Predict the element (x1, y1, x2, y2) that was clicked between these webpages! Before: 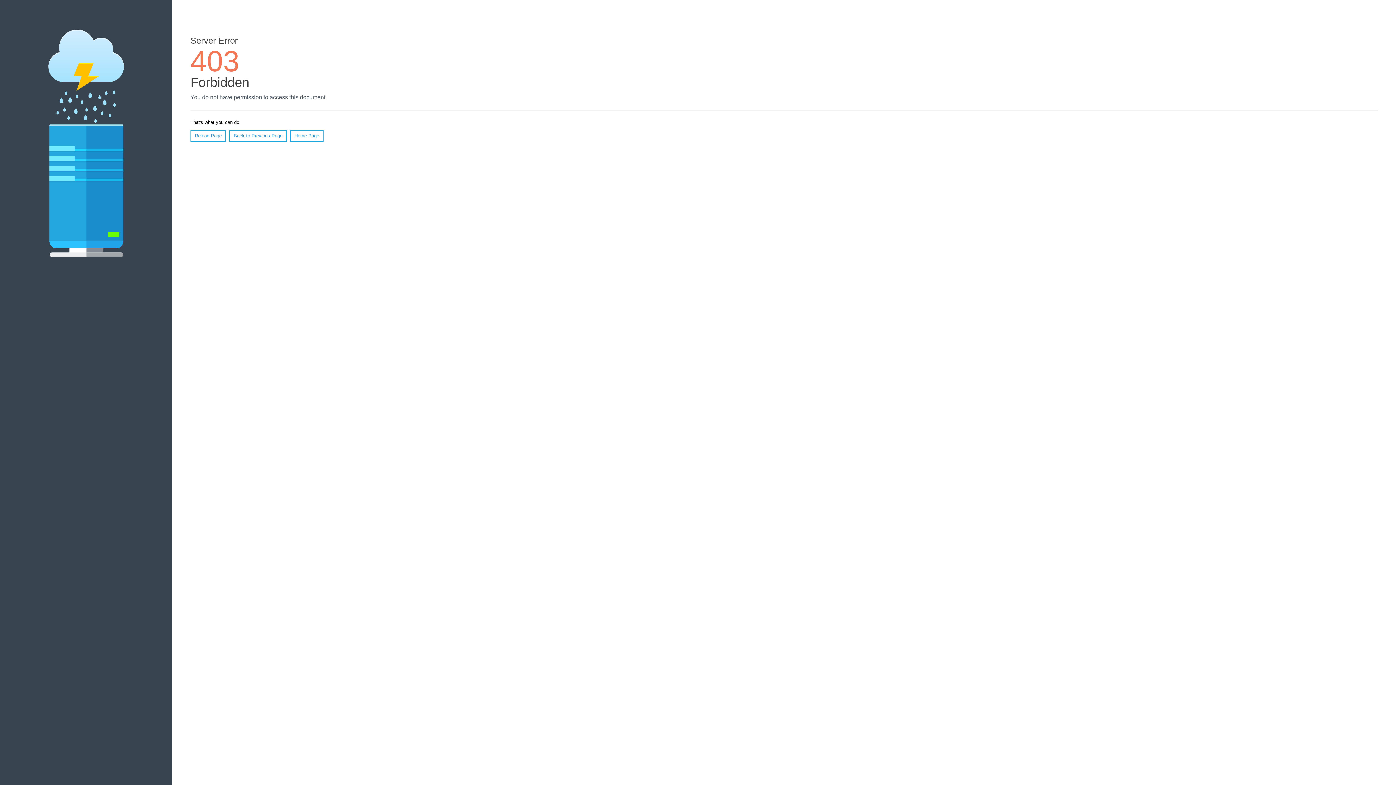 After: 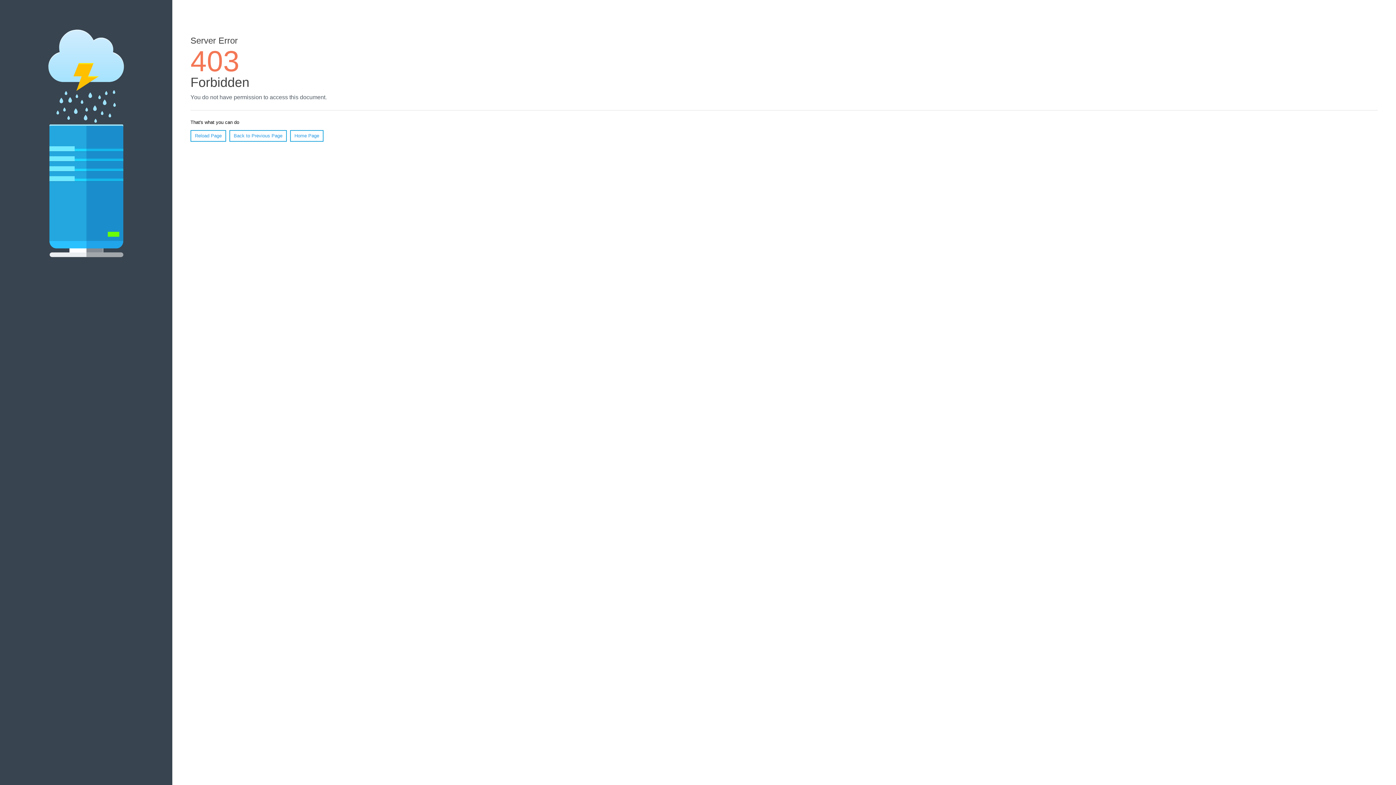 Action: bbox: (290, 130, 323, 141) label: Home Page